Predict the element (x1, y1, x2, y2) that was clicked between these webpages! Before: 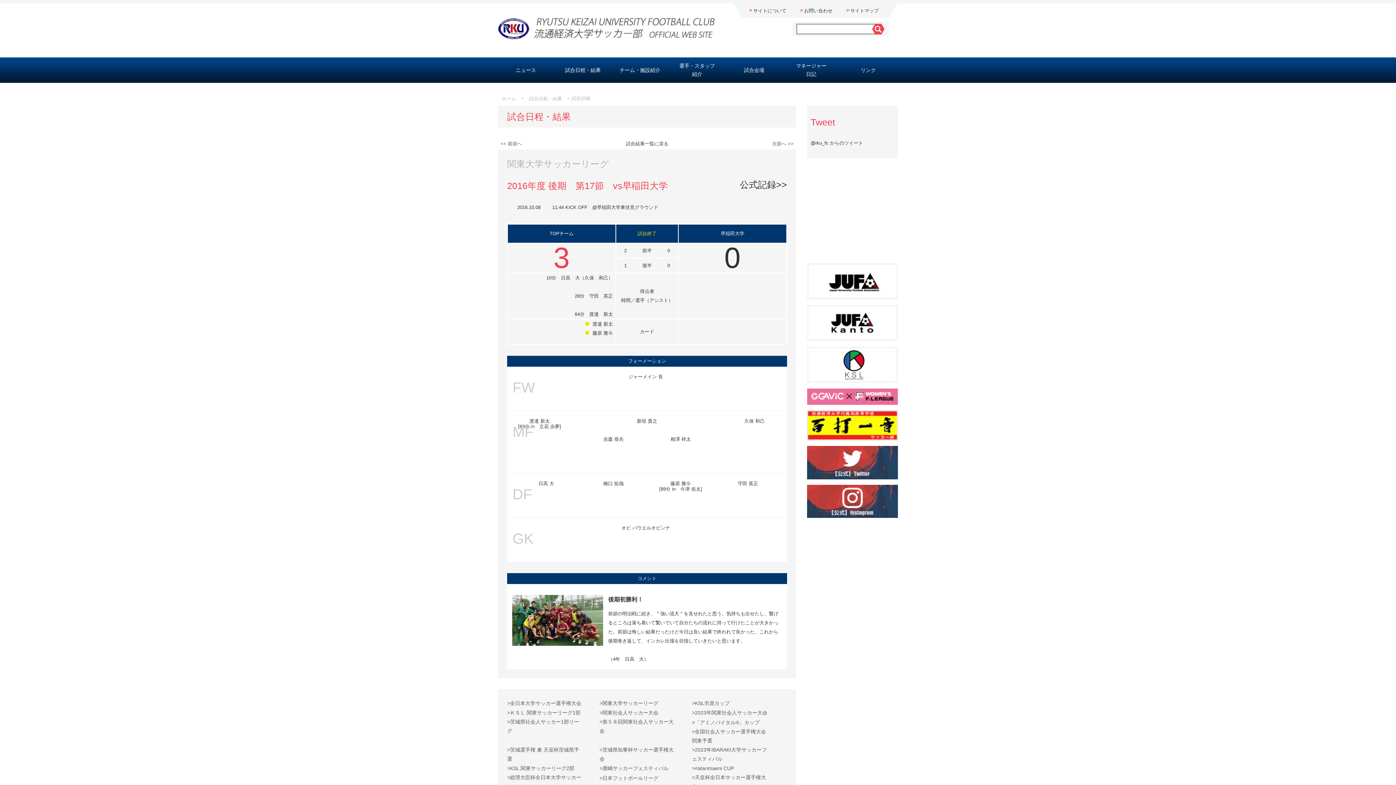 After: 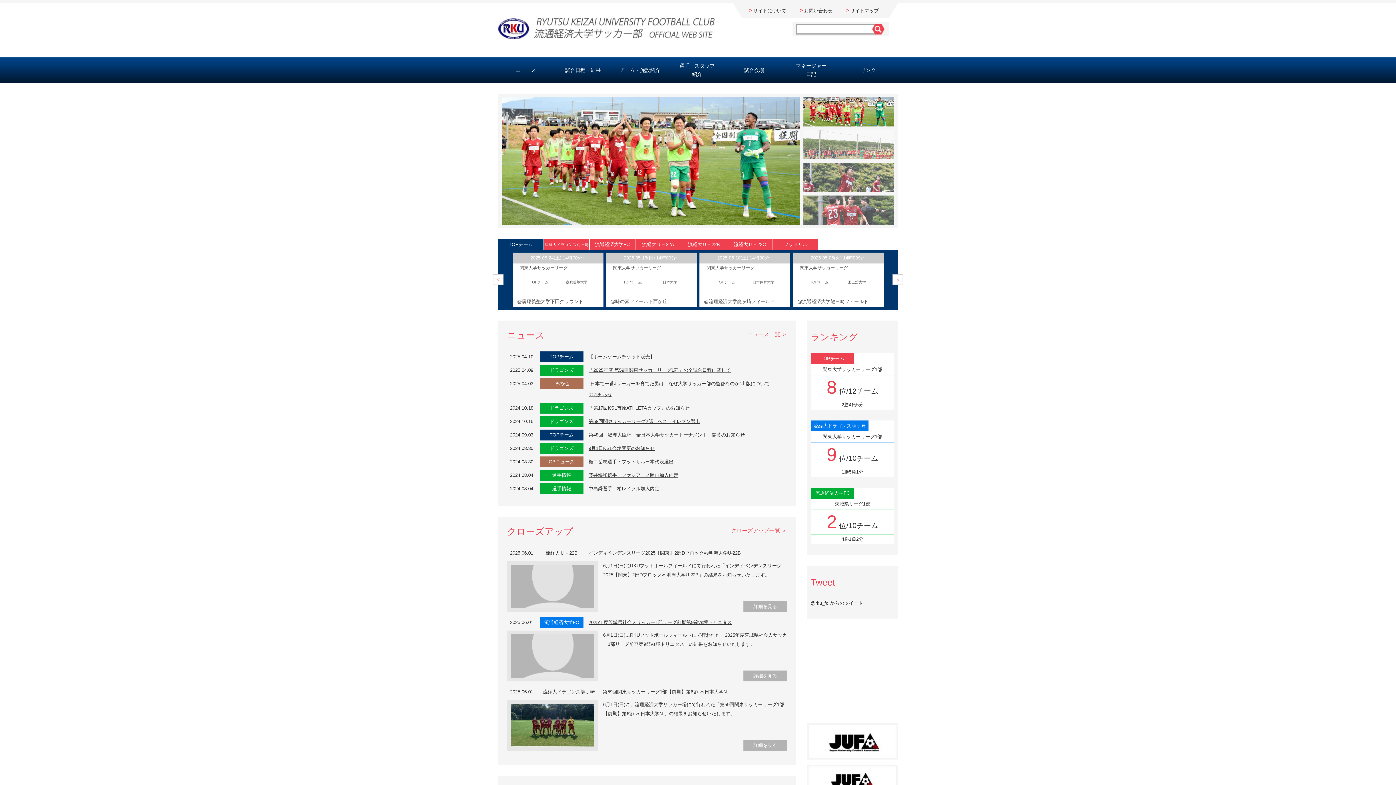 Action: bbox: (498, 34, 714, 40)